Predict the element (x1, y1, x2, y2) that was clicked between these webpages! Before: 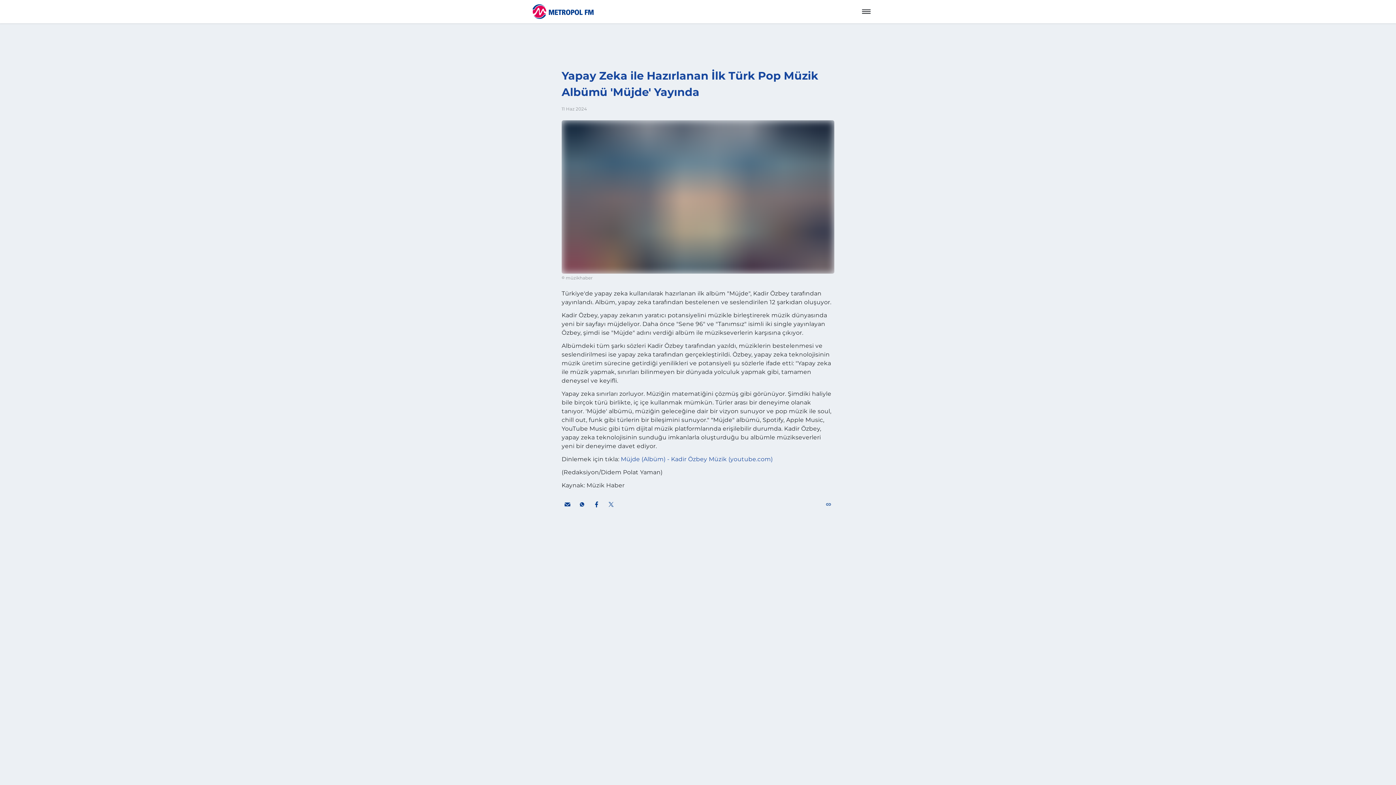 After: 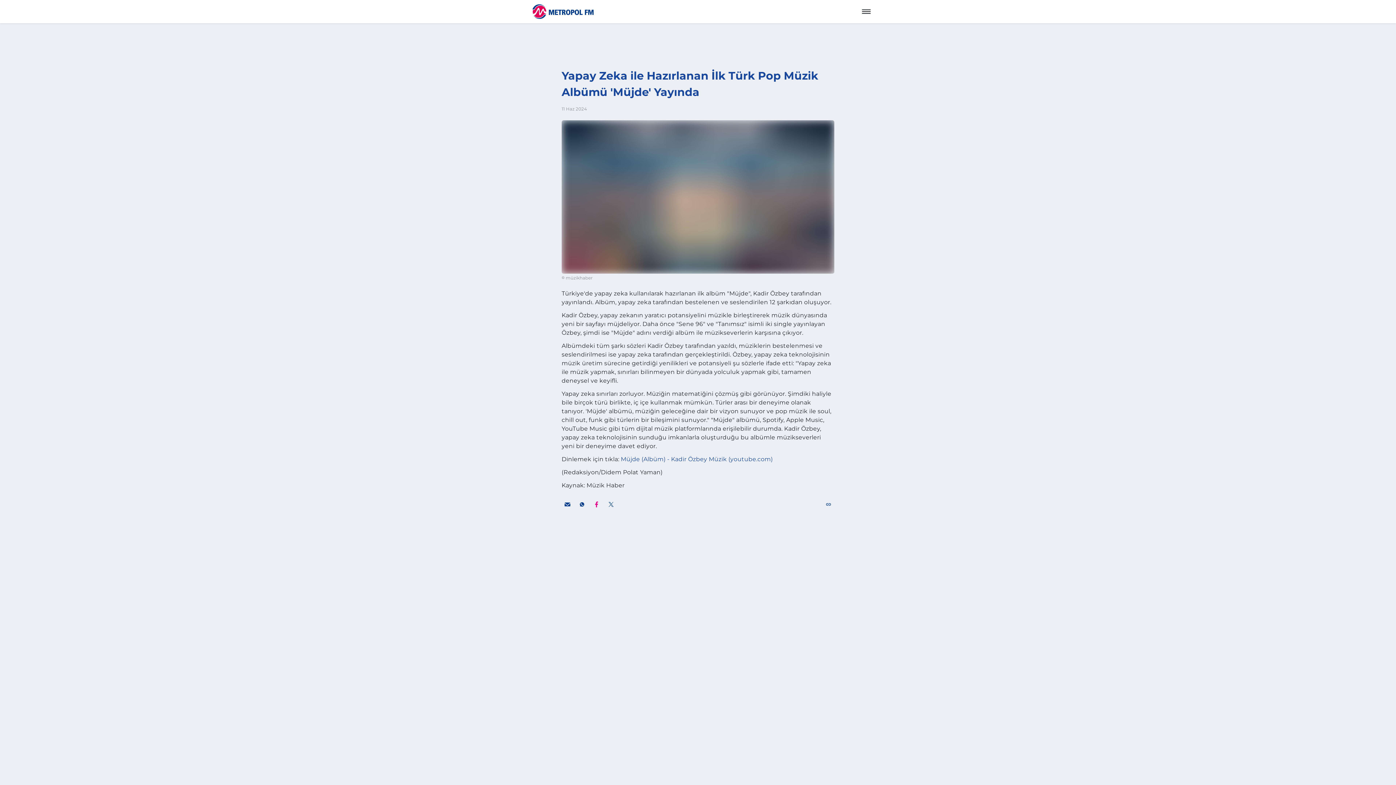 Action: bbox: (590, 498, 602, 510)